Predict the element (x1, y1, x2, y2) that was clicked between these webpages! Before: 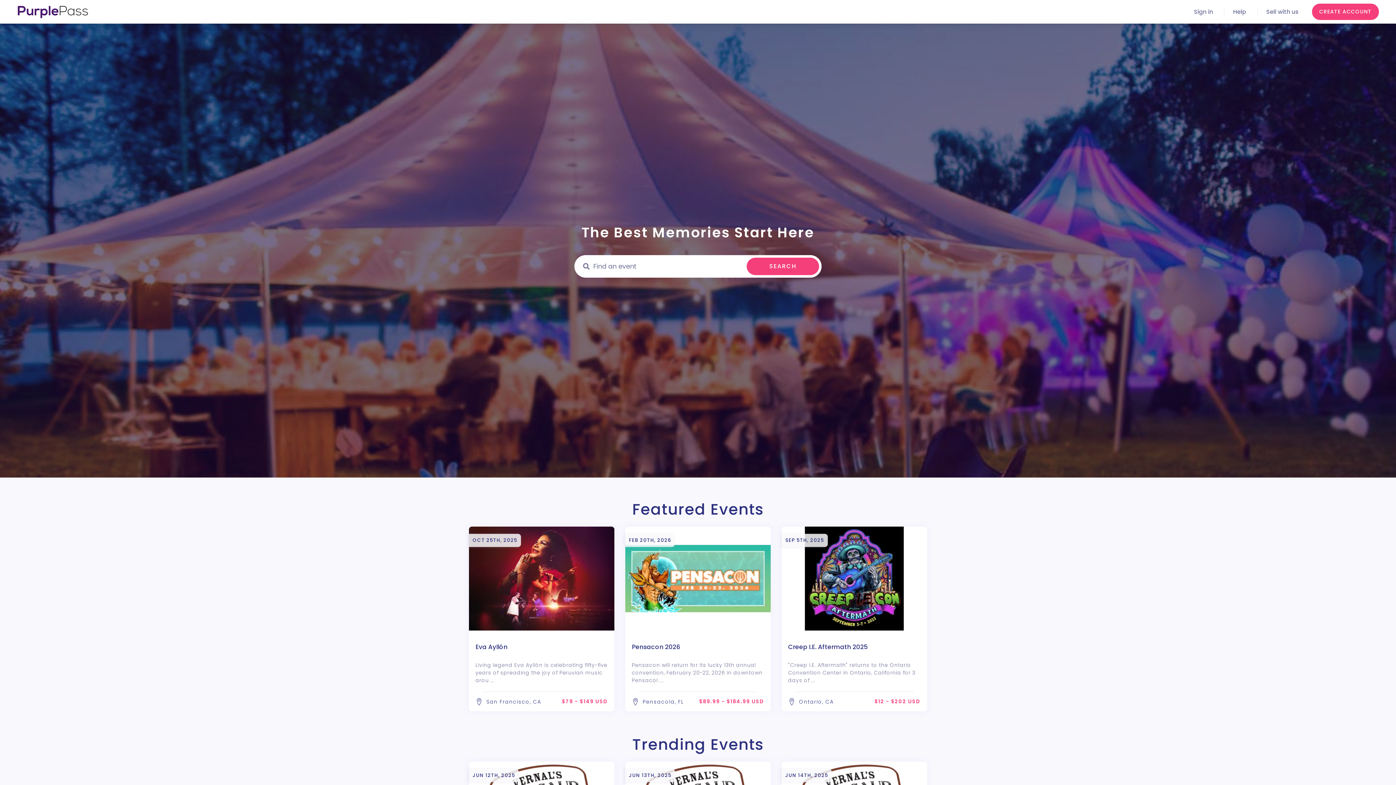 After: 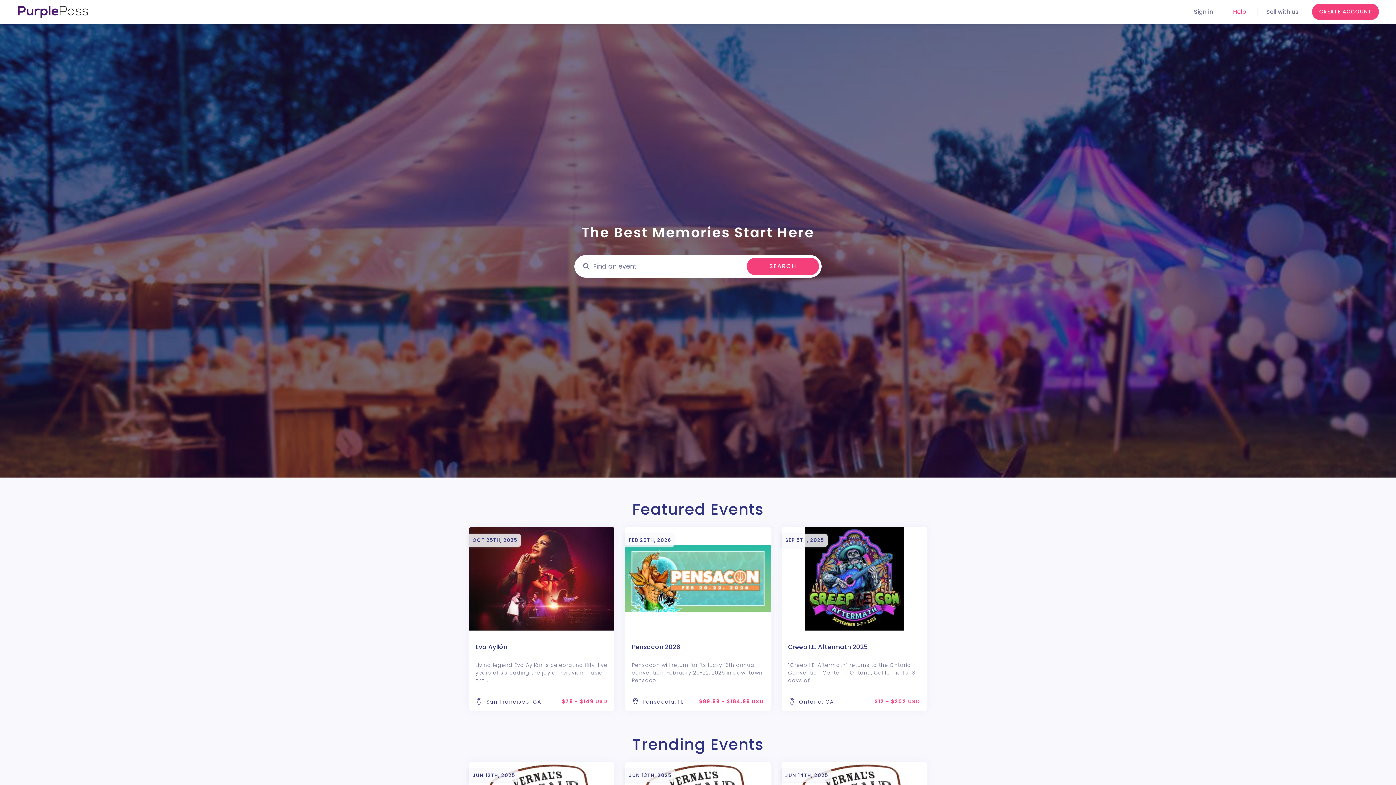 Action: bbox: (1224, 7, 1246, 16) label: Help